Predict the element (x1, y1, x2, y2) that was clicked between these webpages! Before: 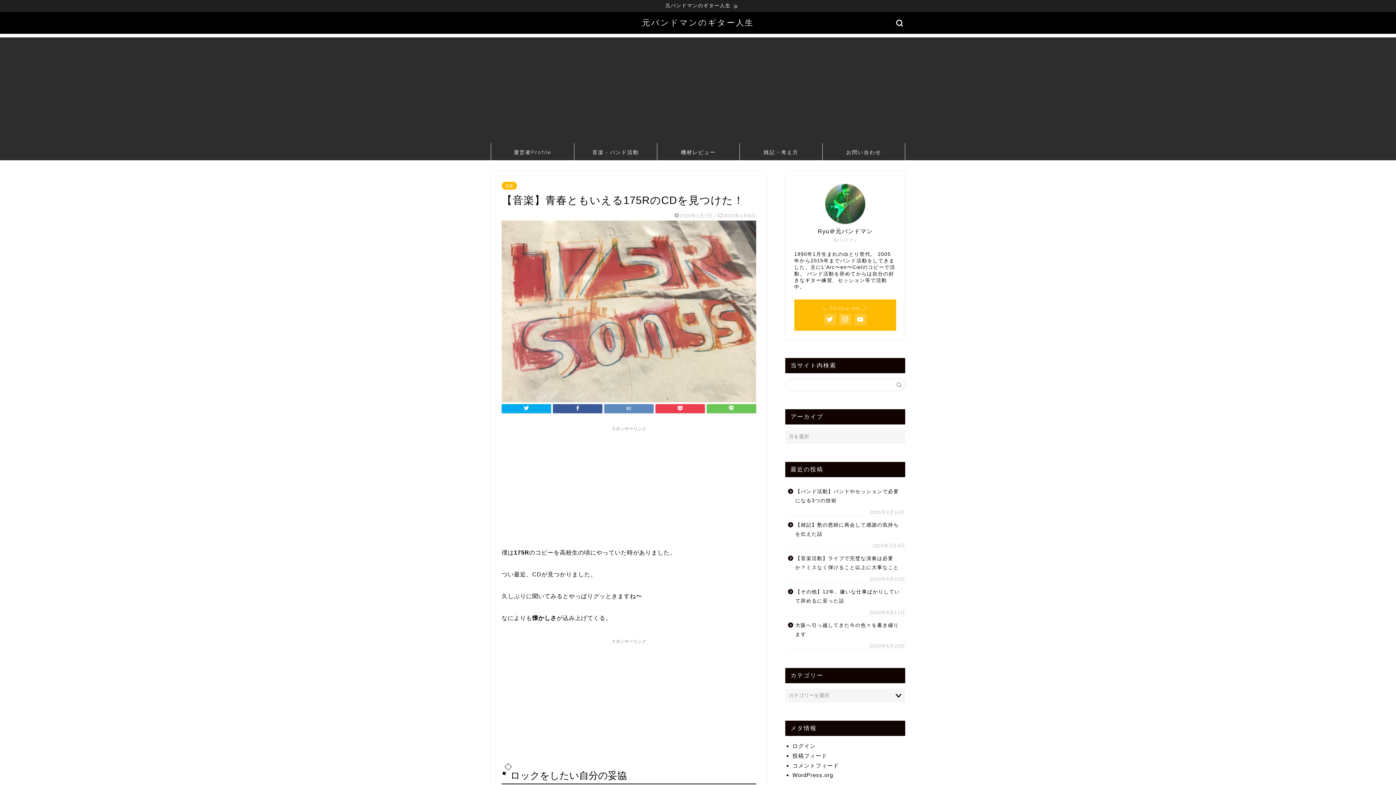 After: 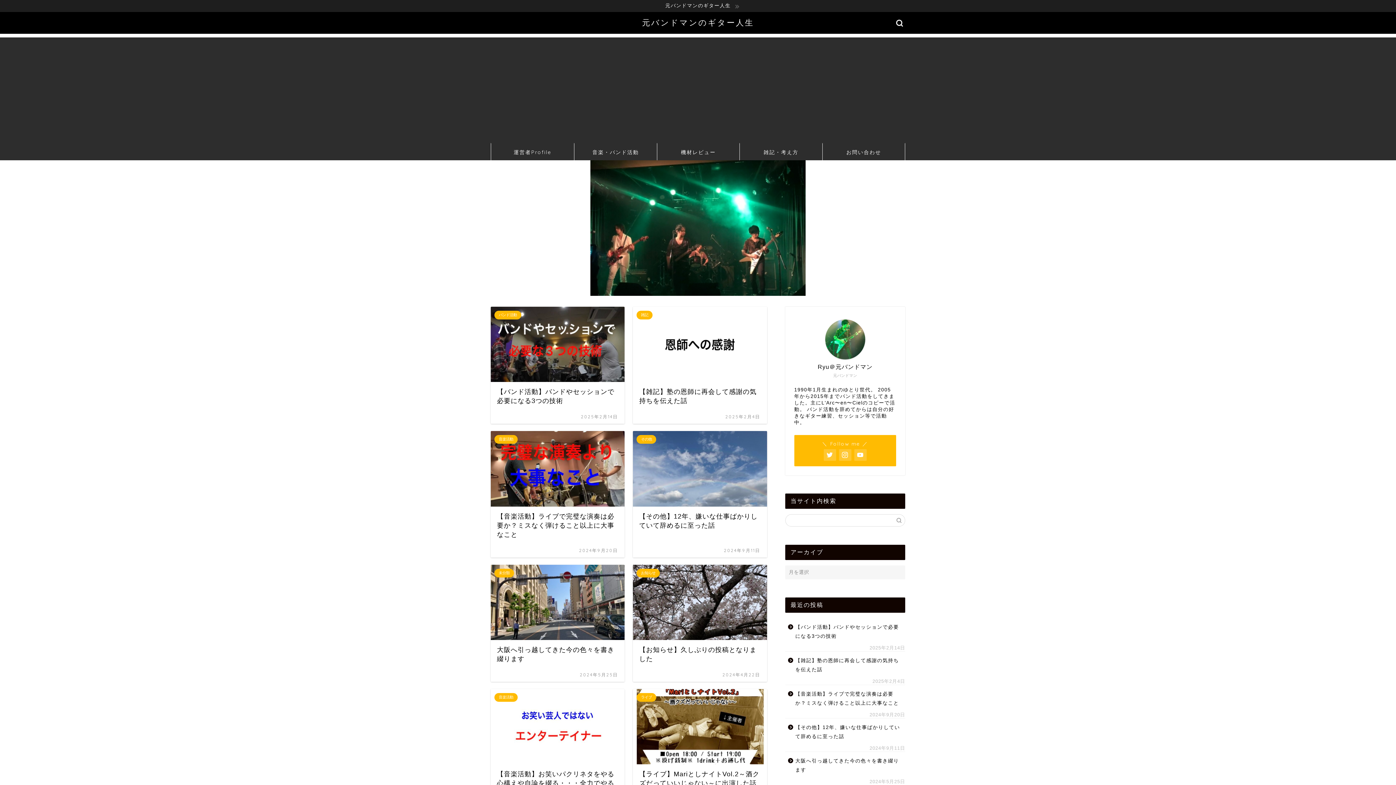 Action: label: 元バンドマンのギター人生 bbox: (0, 0, 1396, 12)